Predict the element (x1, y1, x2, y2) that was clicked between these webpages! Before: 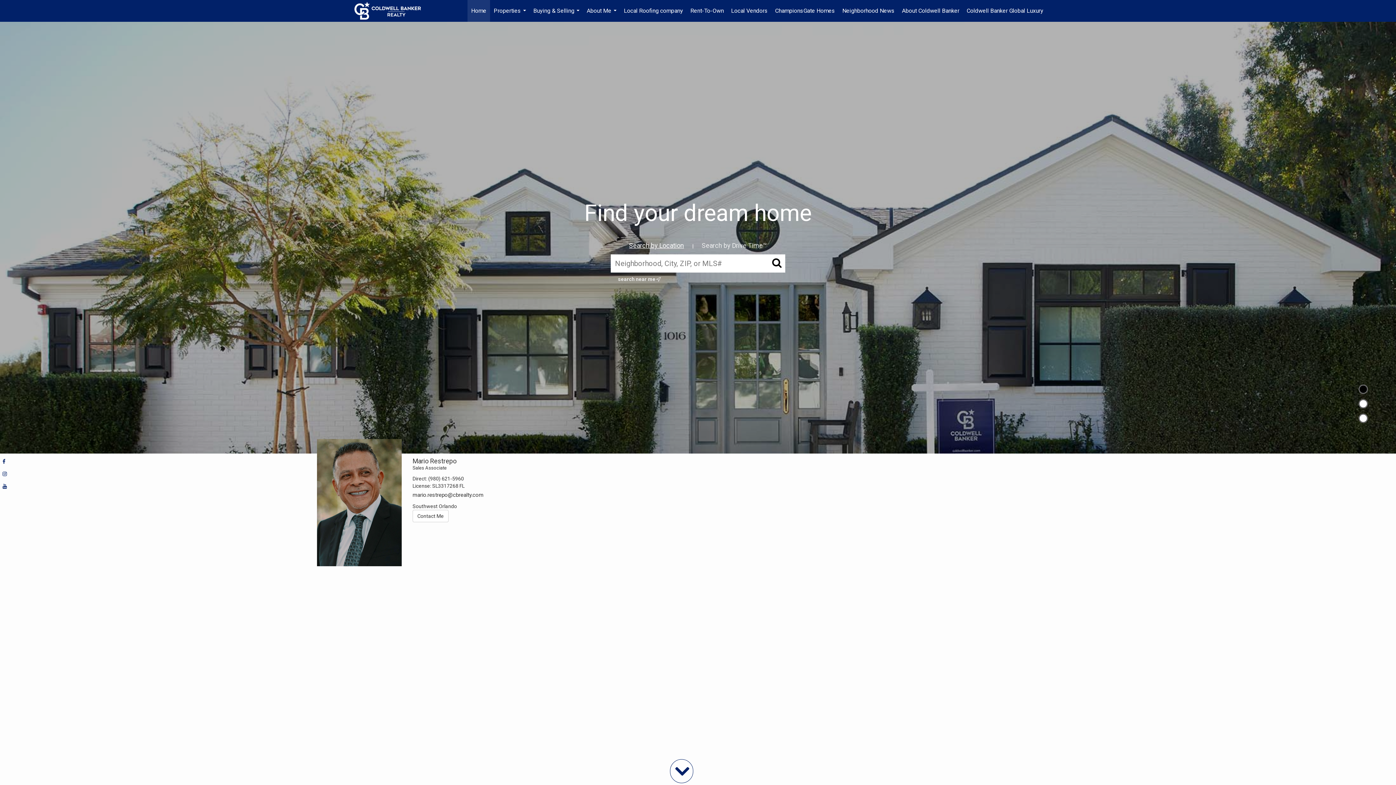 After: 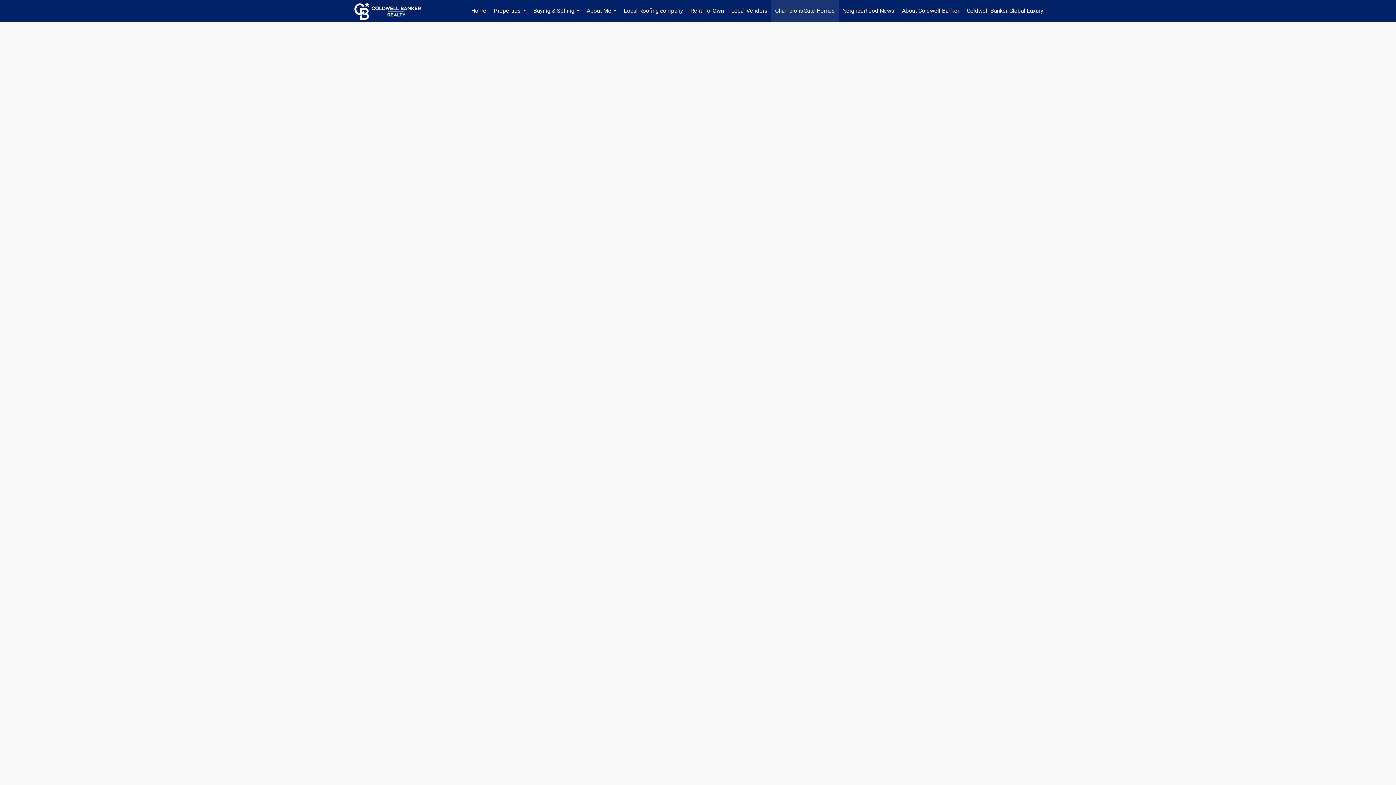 Action: label: ChampionsGate Homes bbox: (771, 0, 838, 21)